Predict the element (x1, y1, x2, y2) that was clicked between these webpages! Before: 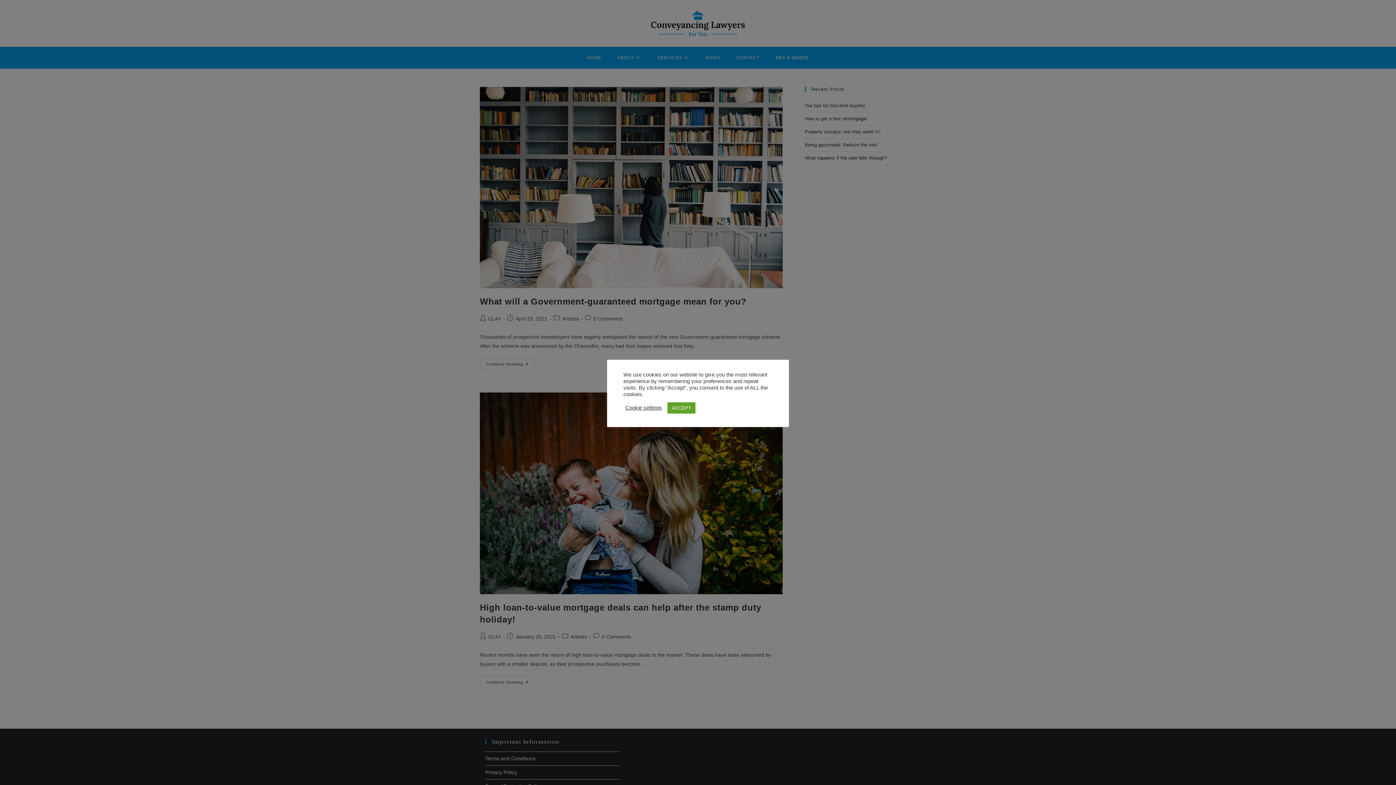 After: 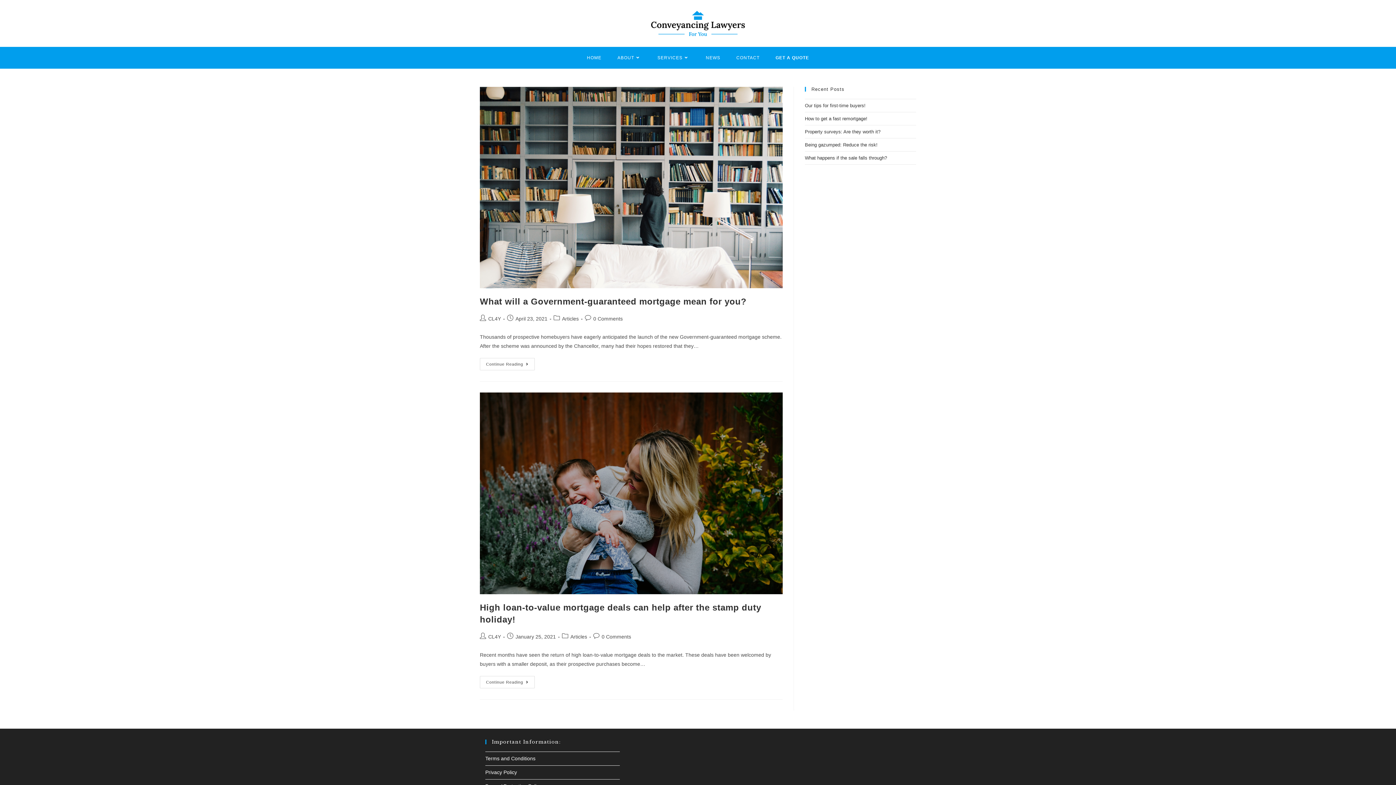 Action: bbox: (667, 402, 695, 413) label: ACCEPT